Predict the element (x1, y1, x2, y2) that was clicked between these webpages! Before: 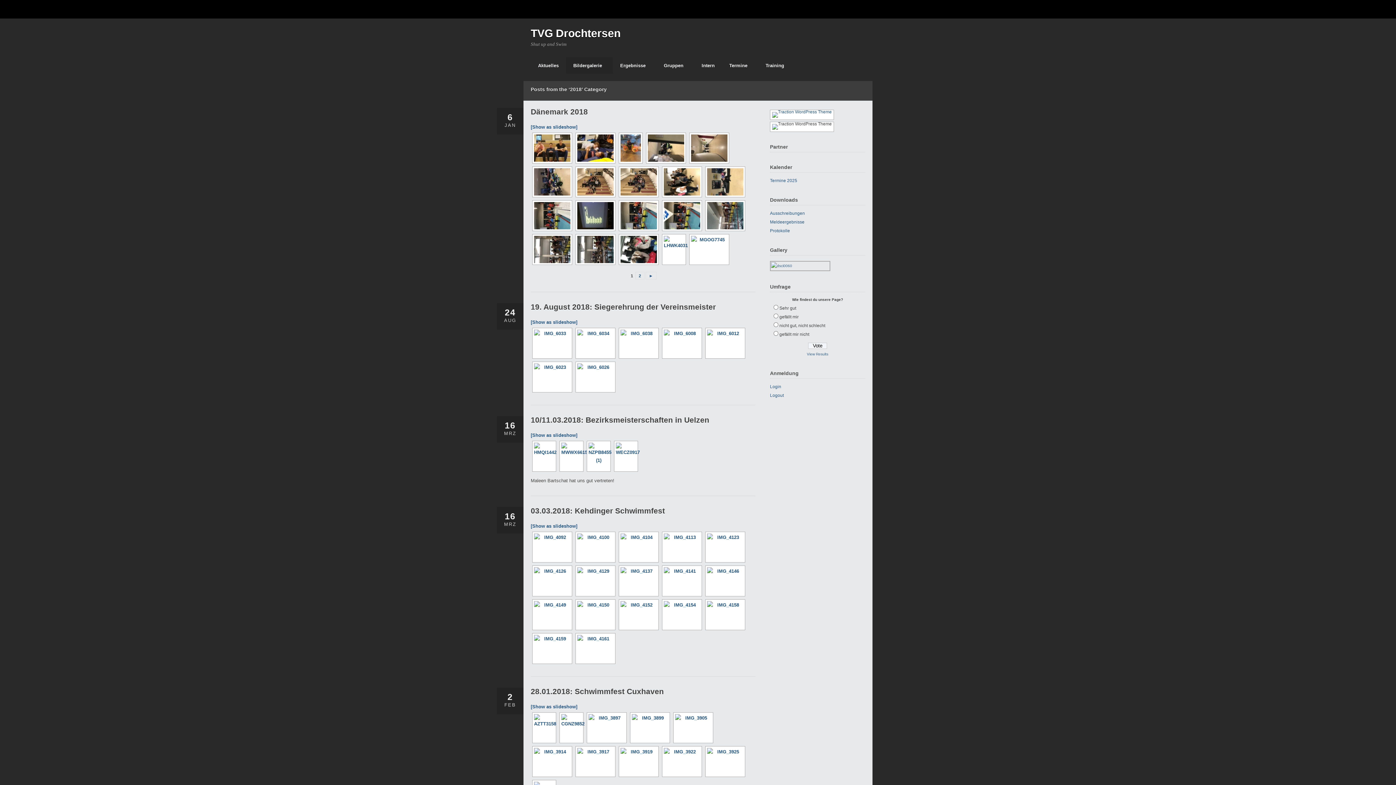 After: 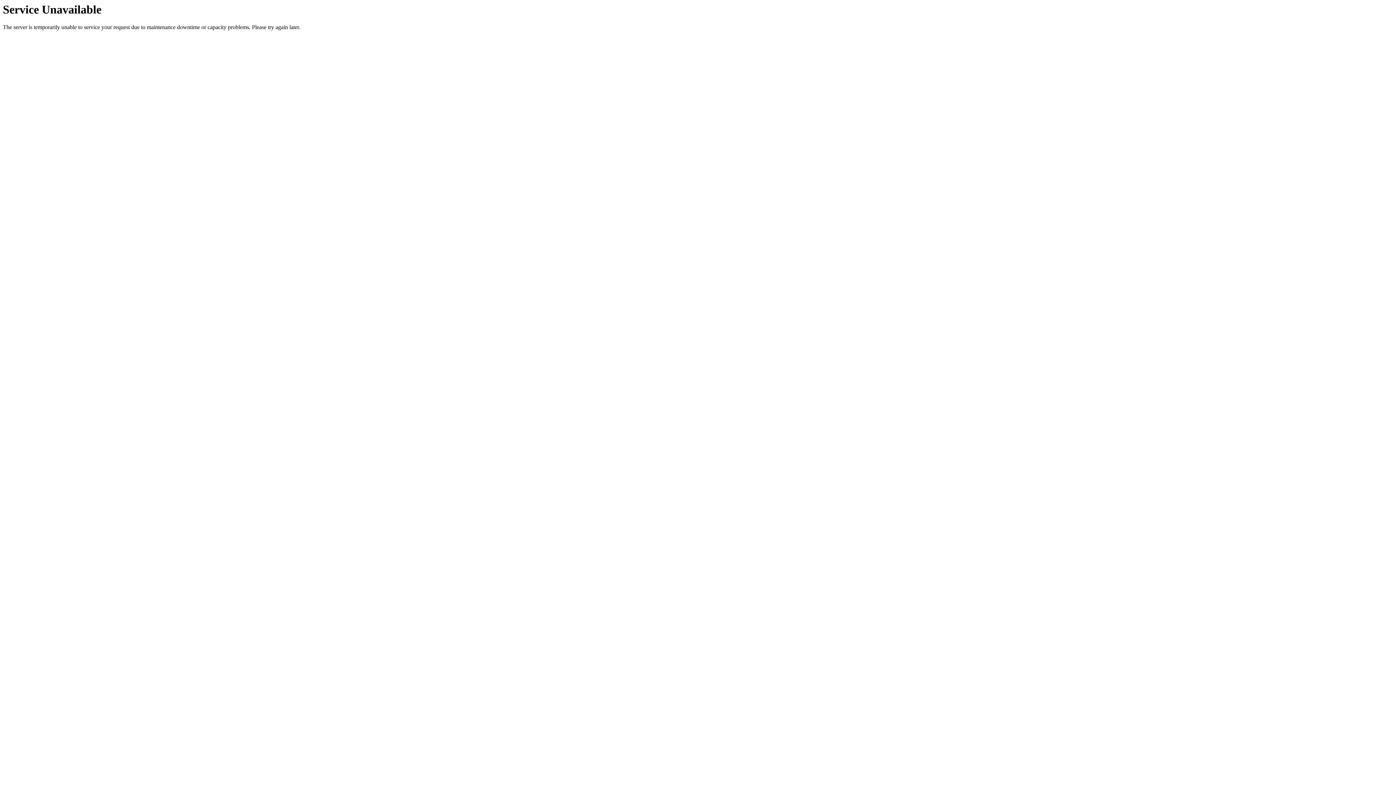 Action: label: Termine 2025 bbox: (770, 178, 797, 183)